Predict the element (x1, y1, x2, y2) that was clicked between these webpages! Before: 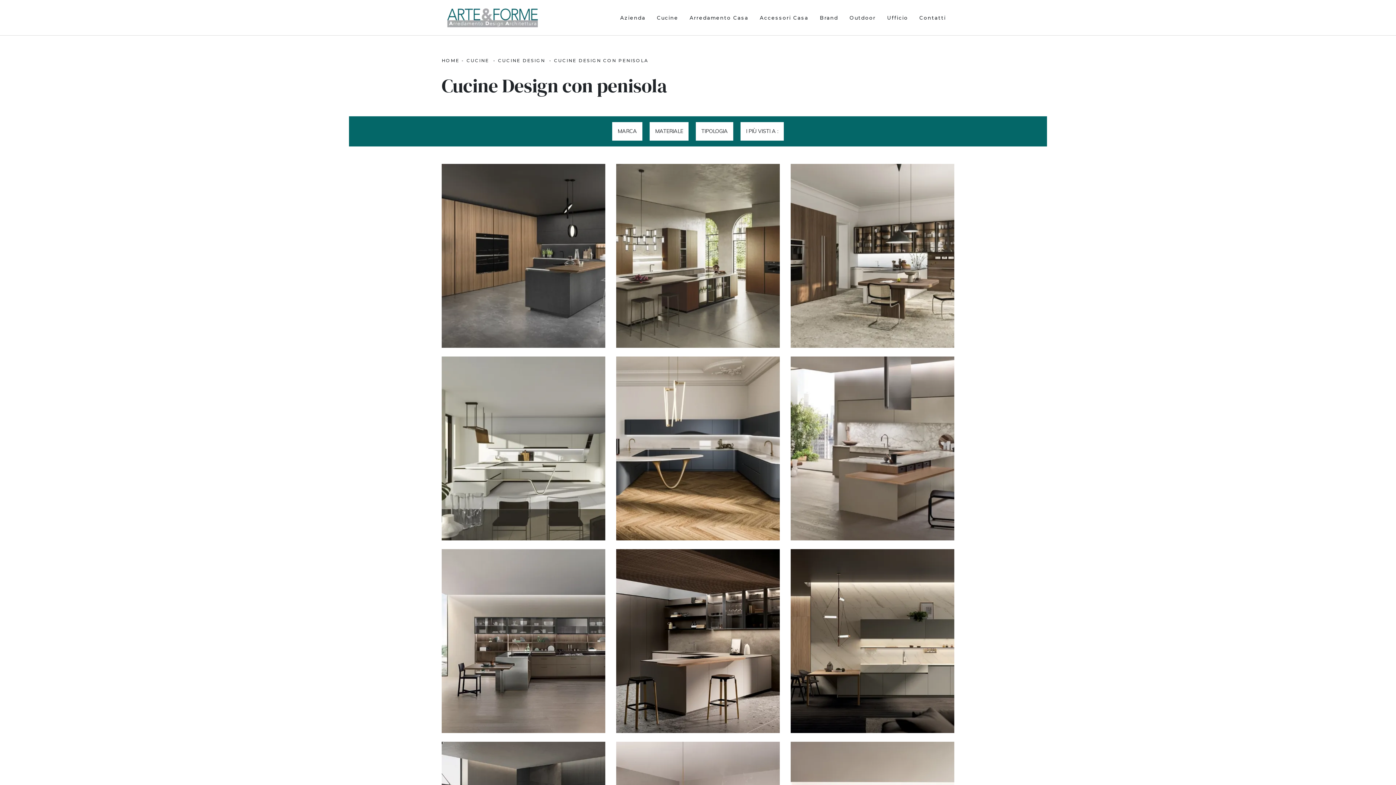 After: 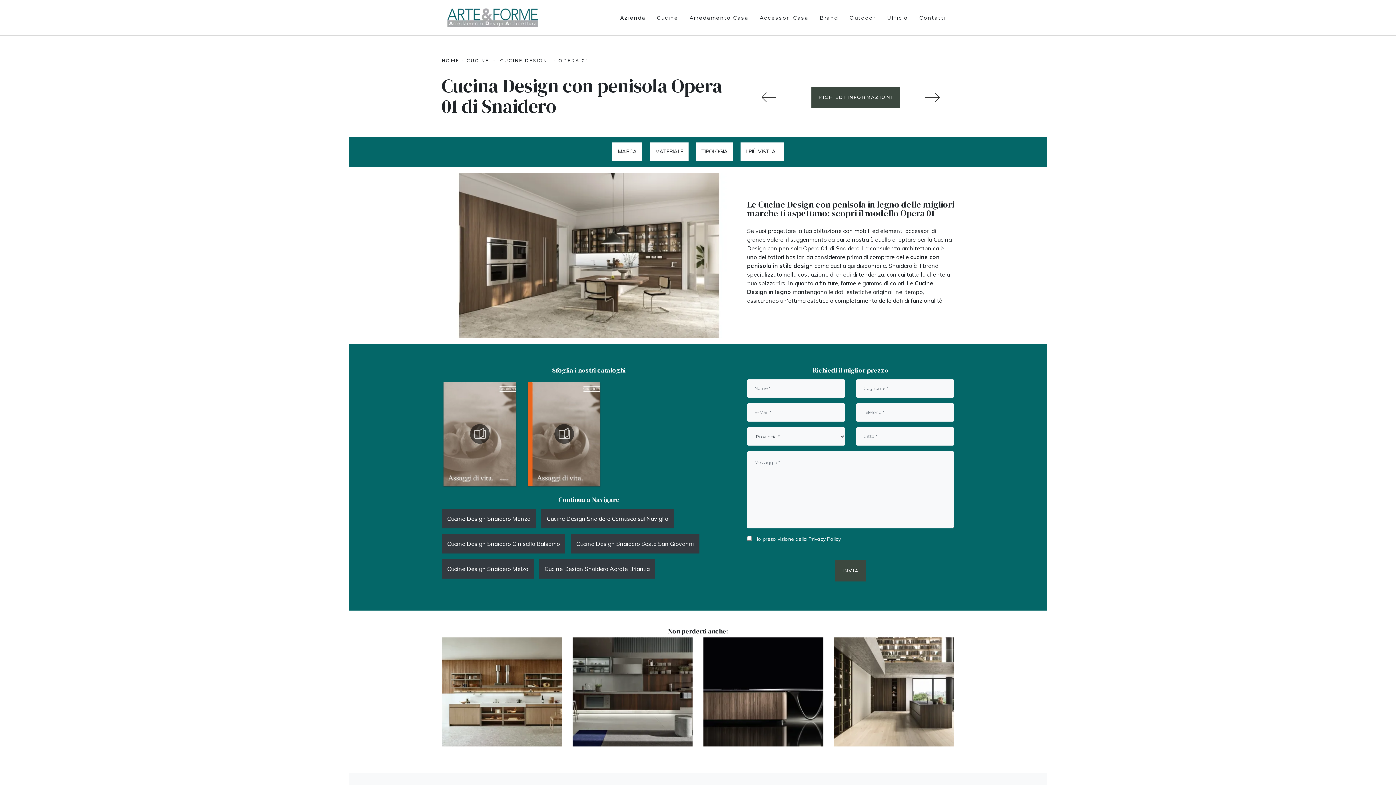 Action: bbox: (790, 164, 954, 348)